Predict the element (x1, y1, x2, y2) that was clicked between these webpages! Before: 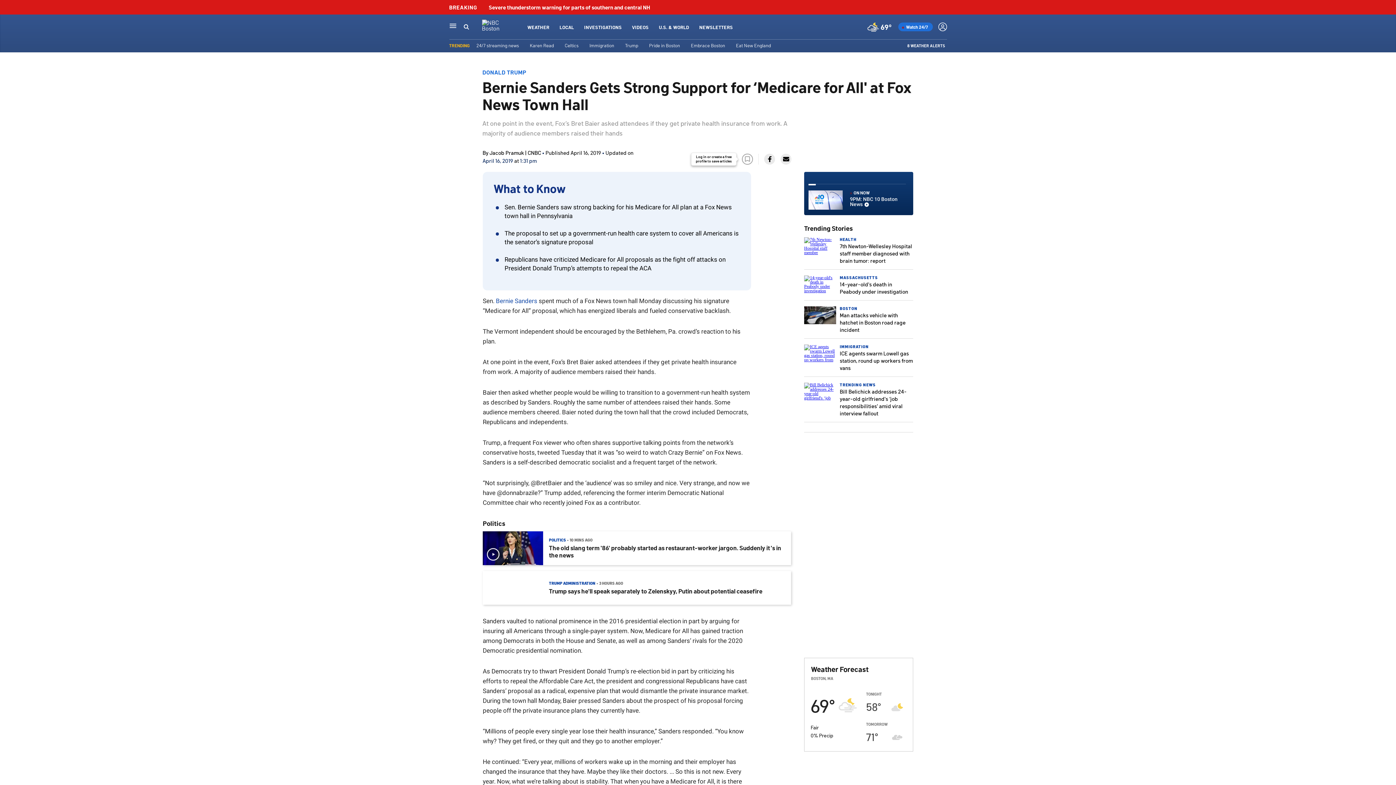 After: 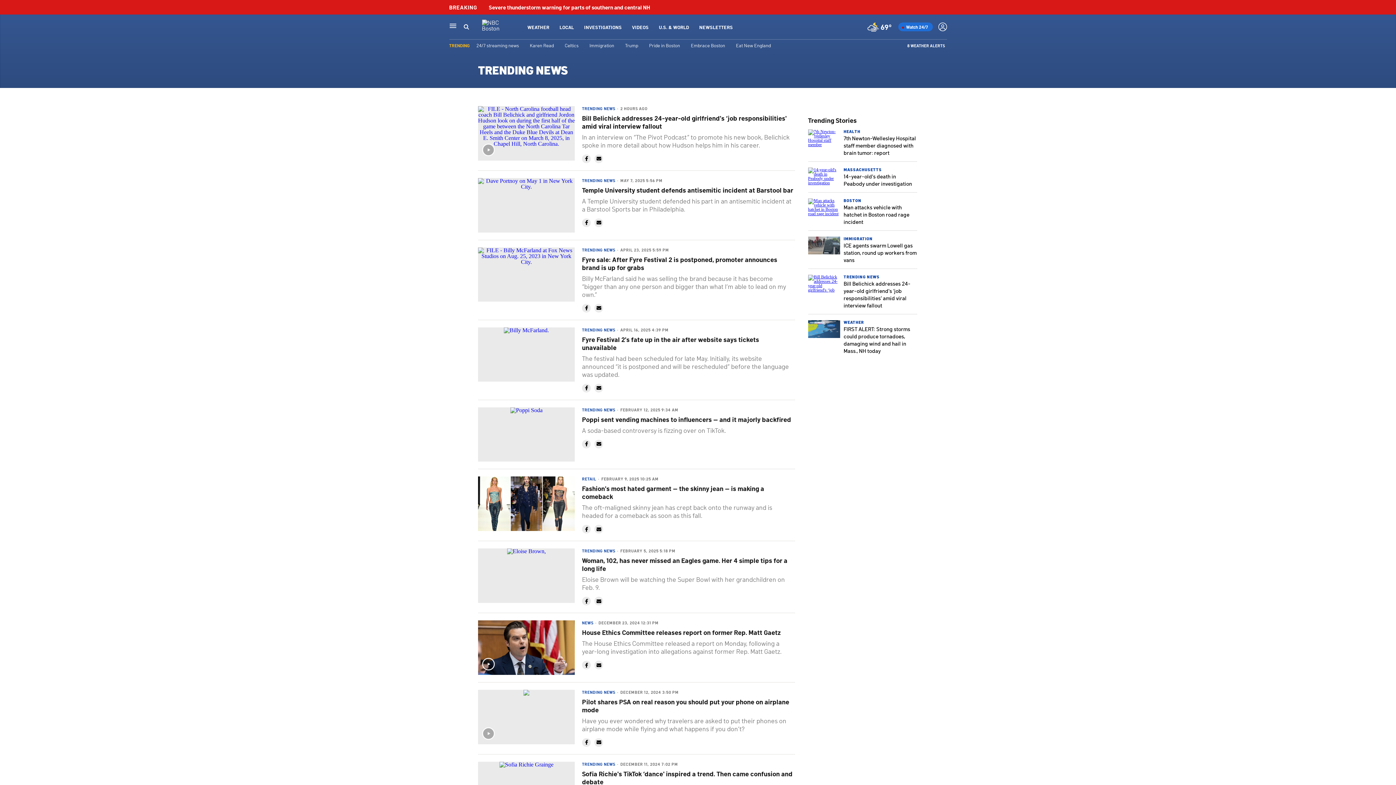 Action: bbox: (840, 382, 876, 387) label: TRENDING NEWS